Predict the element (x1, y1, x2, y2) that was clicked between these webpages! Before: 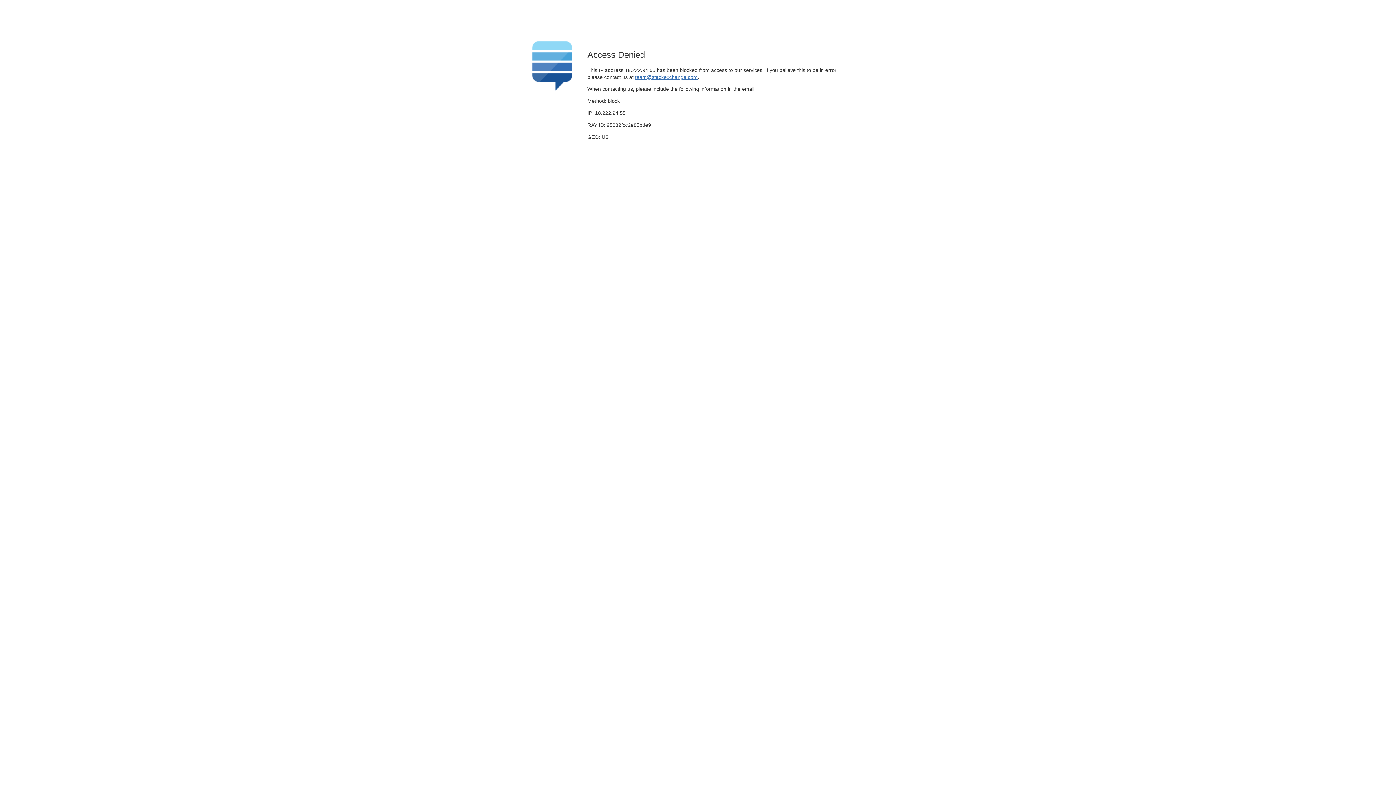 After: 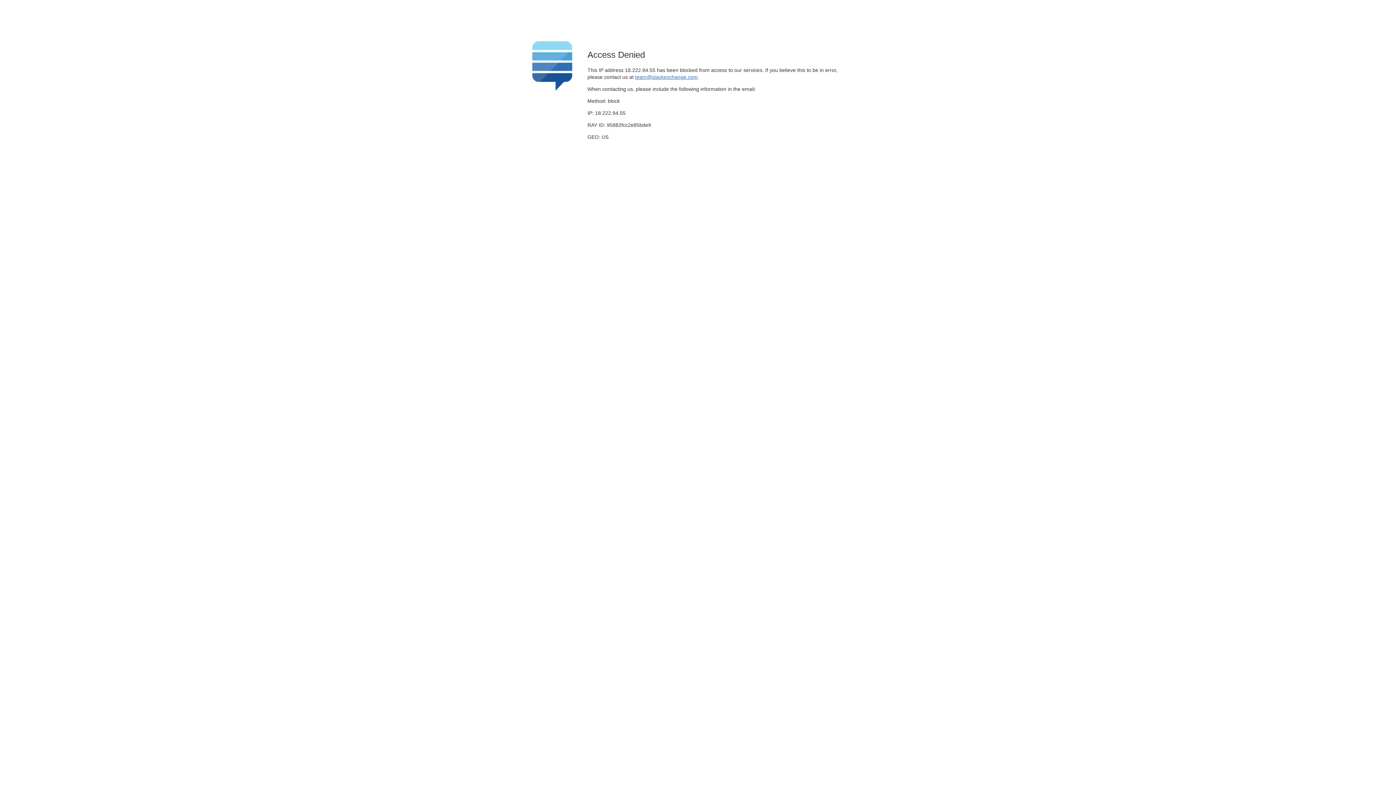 Action: label: team@stackexchange.com bbox: (635, 74, 697, 79)